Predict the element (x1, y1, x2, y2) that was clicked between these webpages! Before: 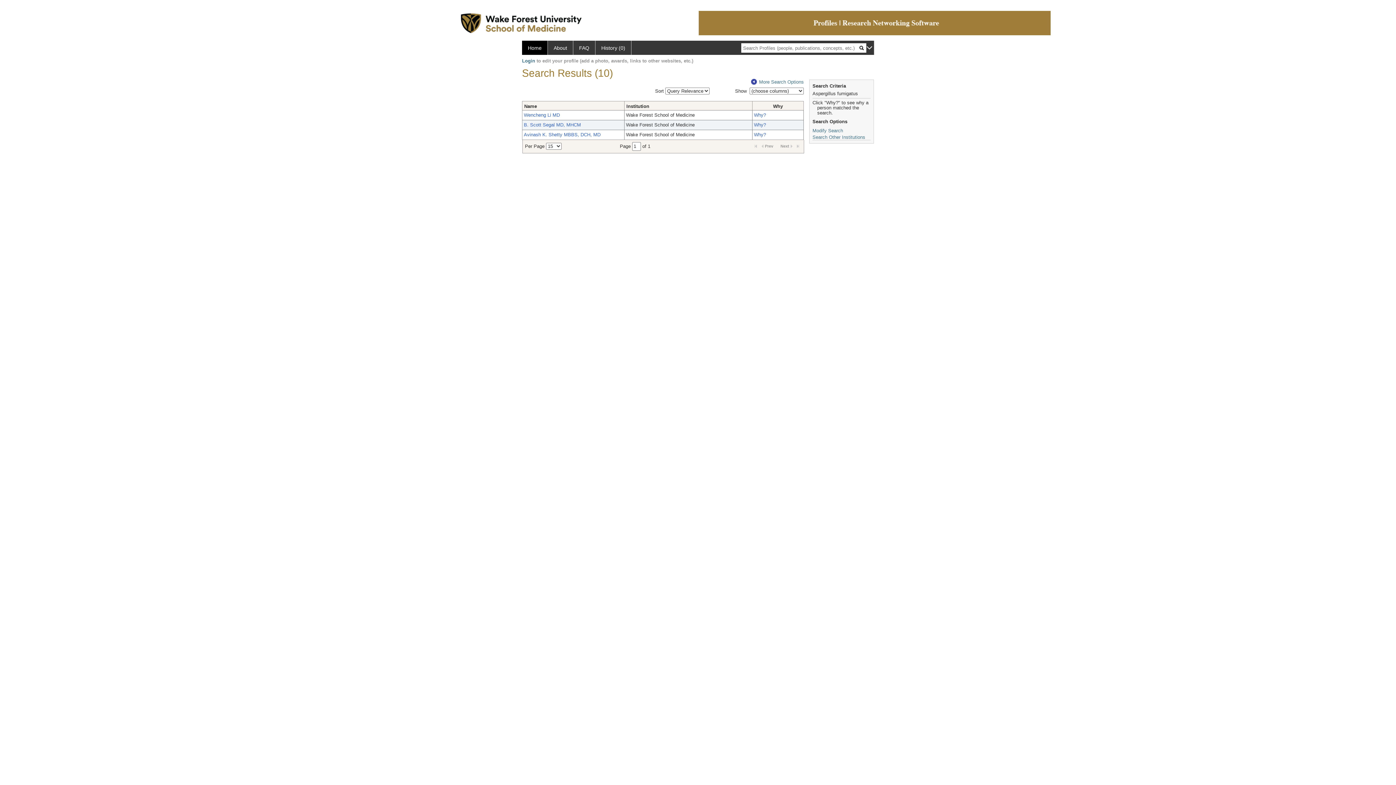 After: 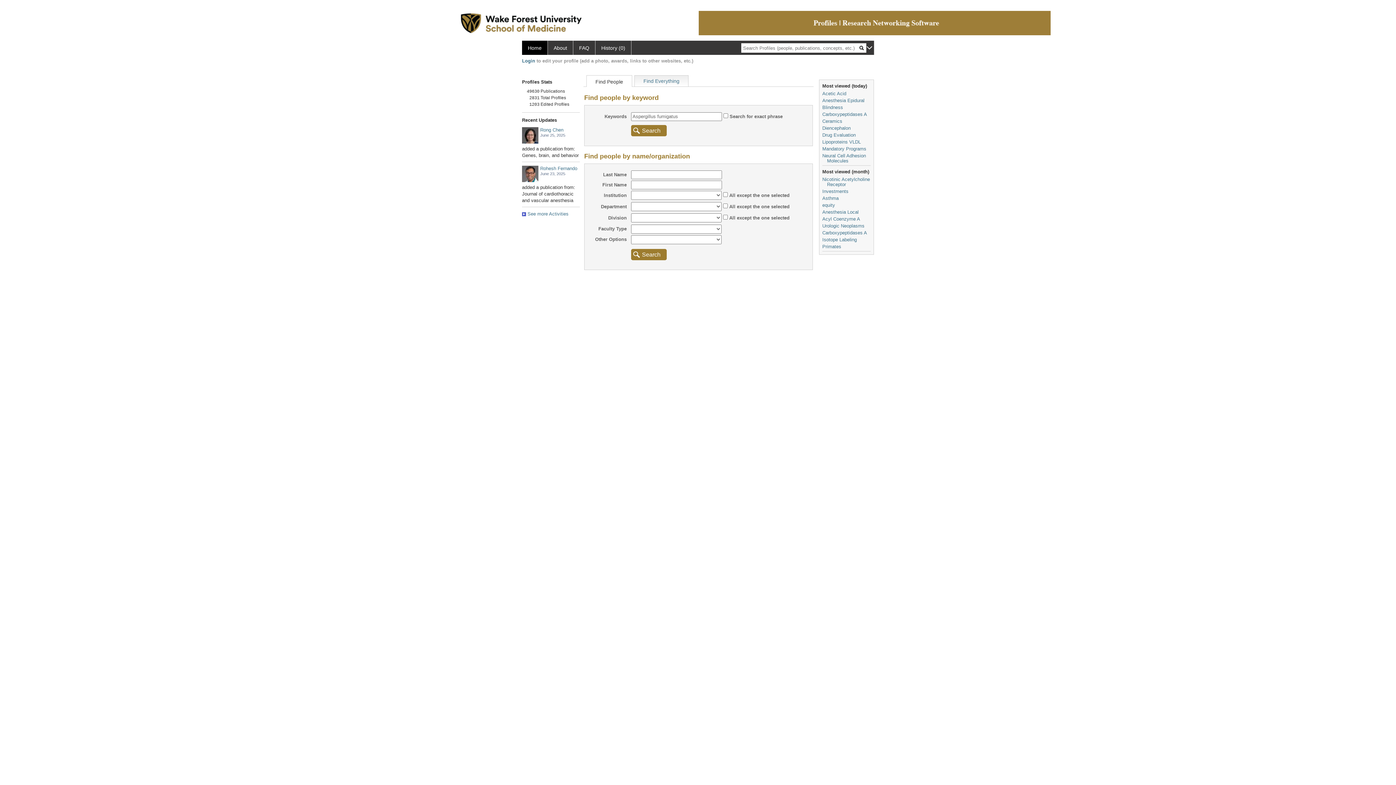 Action: label: Modify Search bbox: (812, 128, 843, 133)